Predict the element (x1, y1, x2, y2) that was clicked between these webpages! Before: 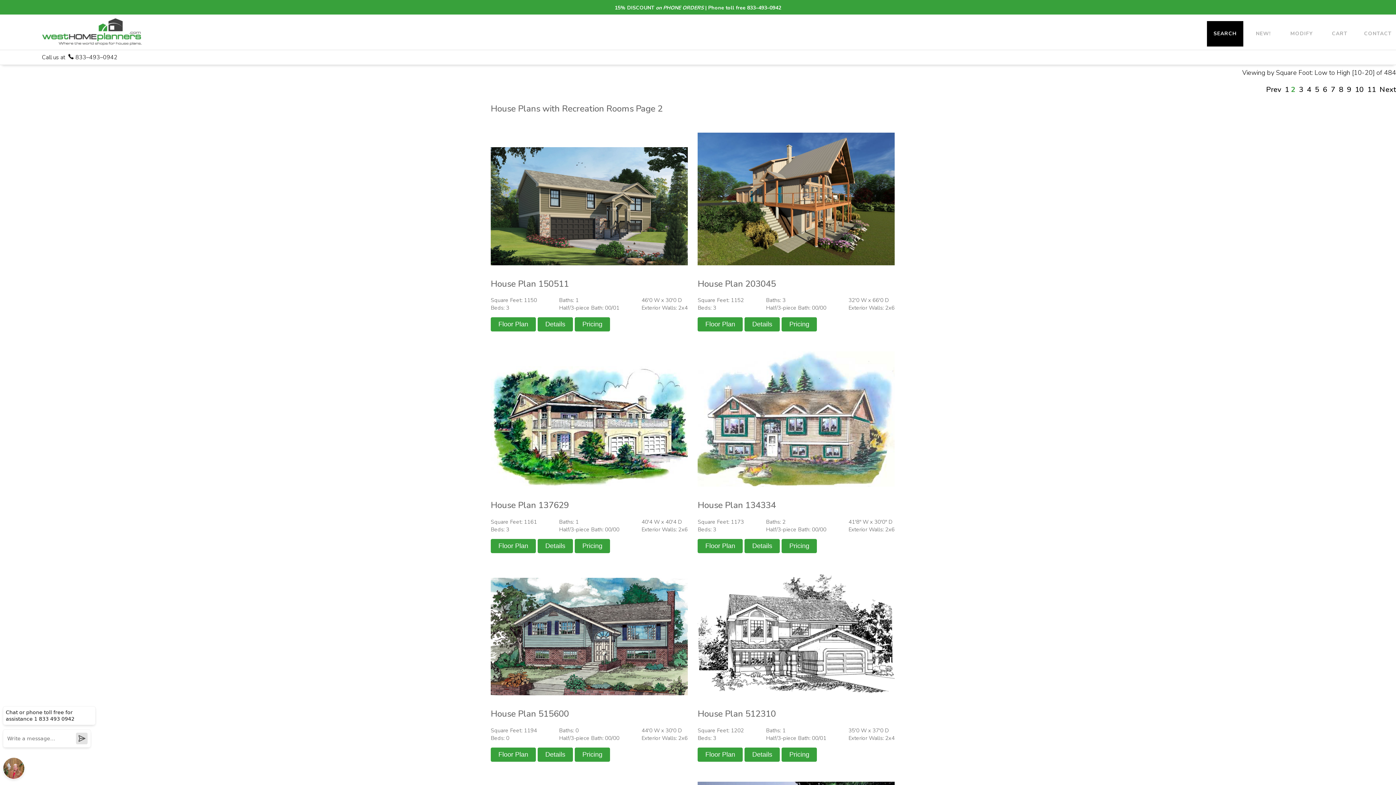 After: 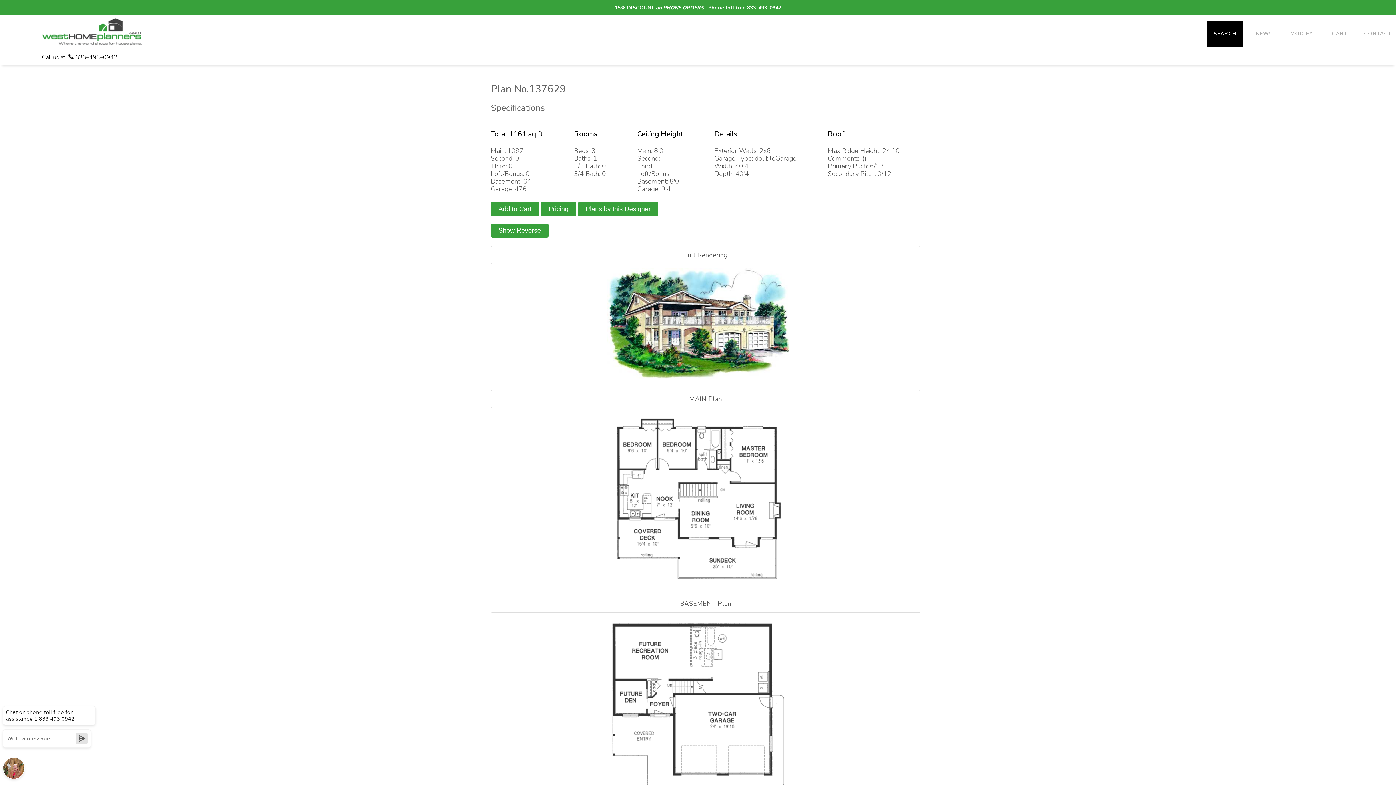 Action: bbox: (490, 499, 696, 511) label: House Plan 137629